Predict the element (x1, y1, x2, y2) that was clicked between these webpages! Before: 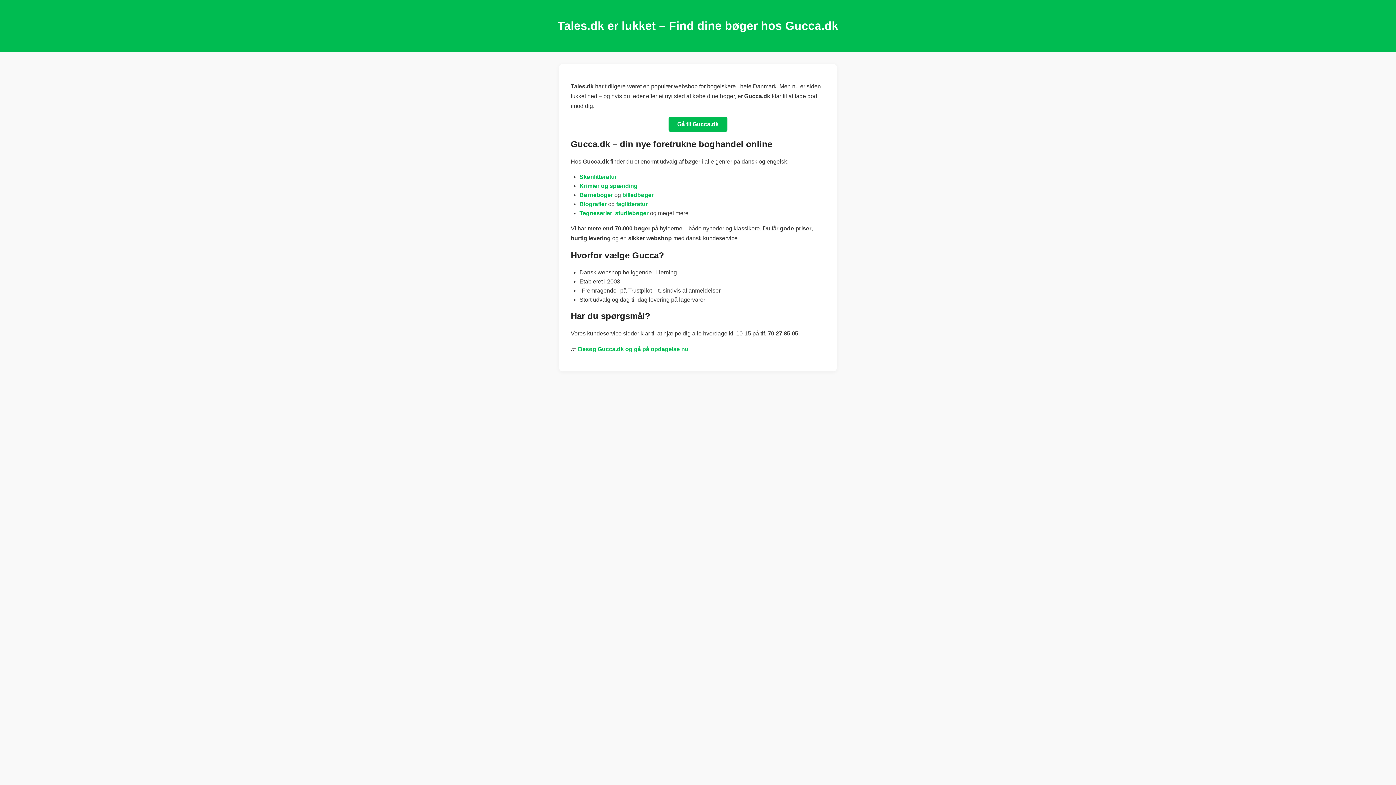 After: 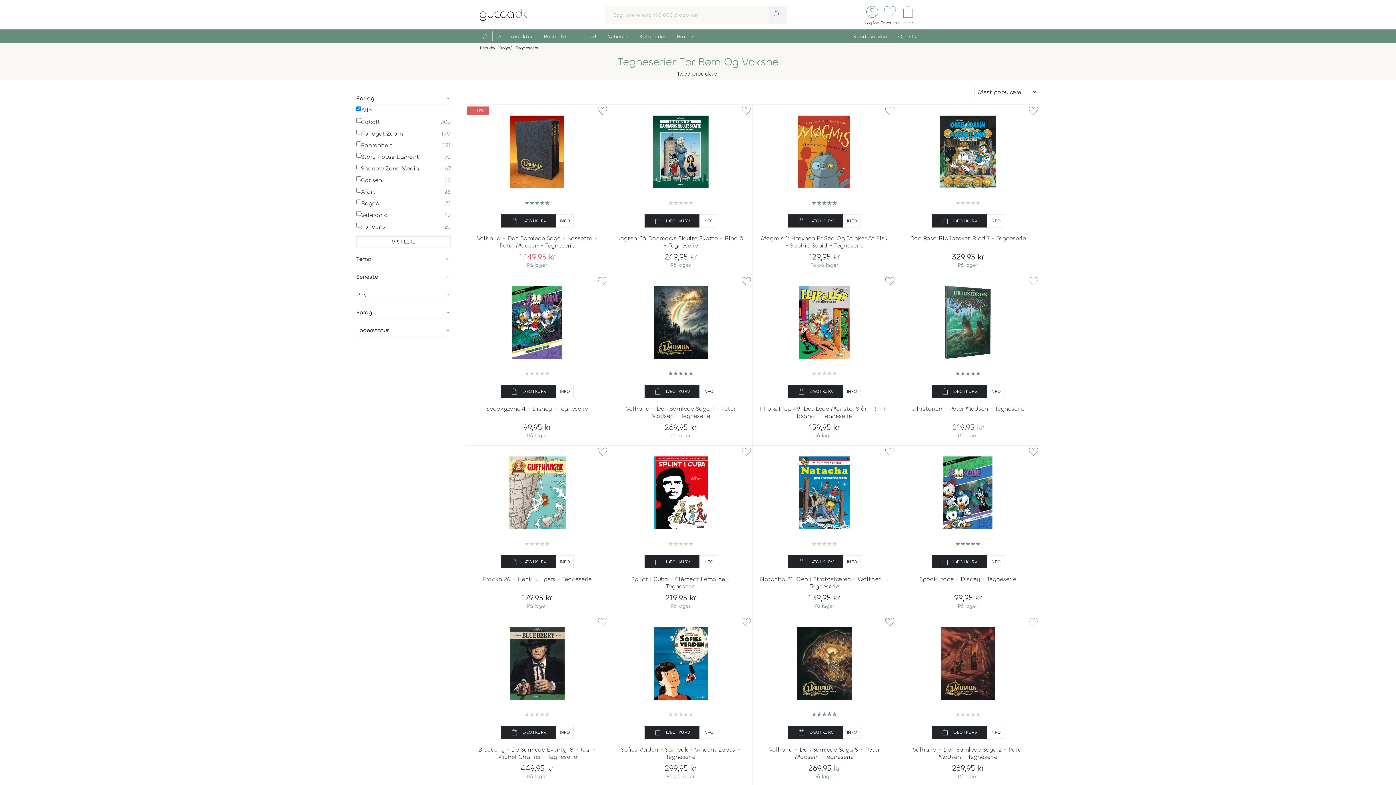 Action: bbox: (579, 210, 612, 216) label: Tegneserier